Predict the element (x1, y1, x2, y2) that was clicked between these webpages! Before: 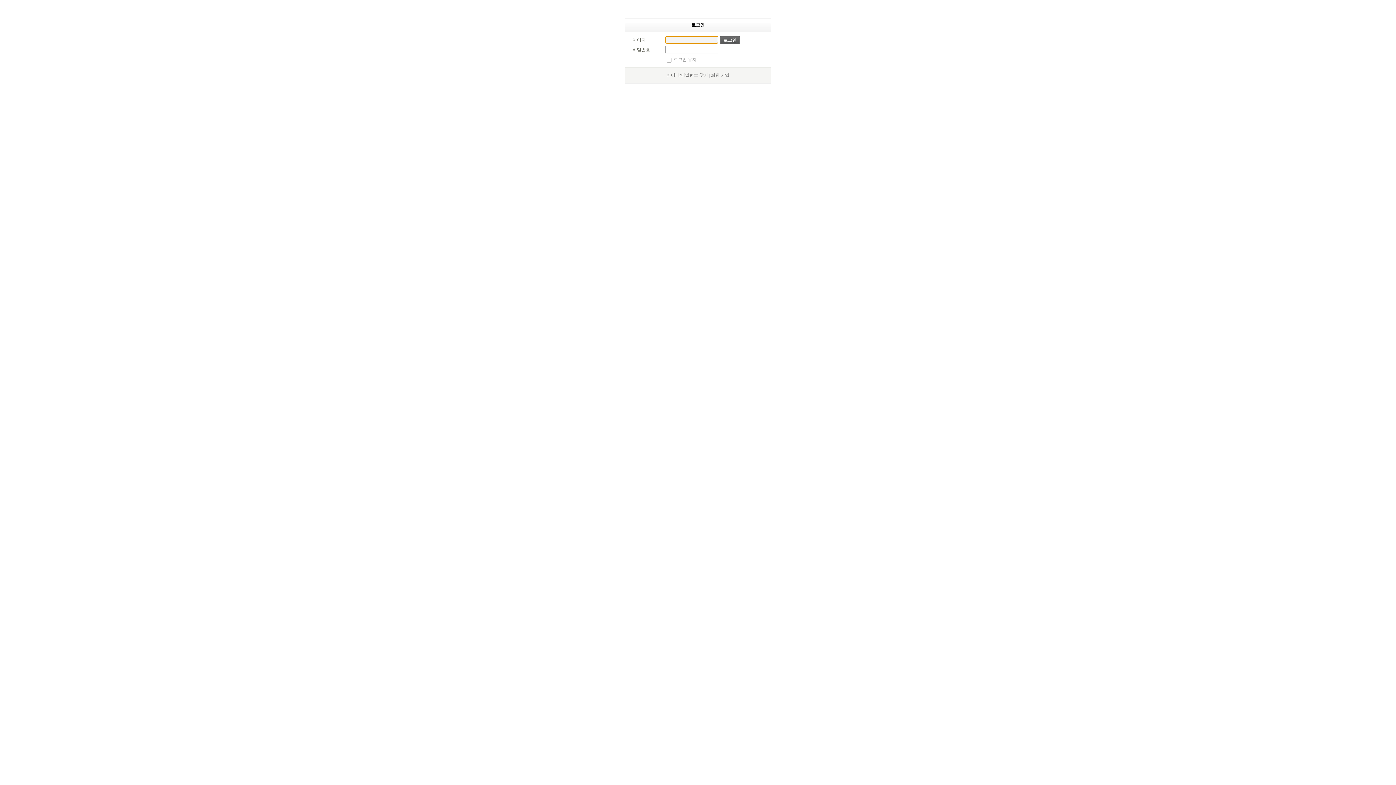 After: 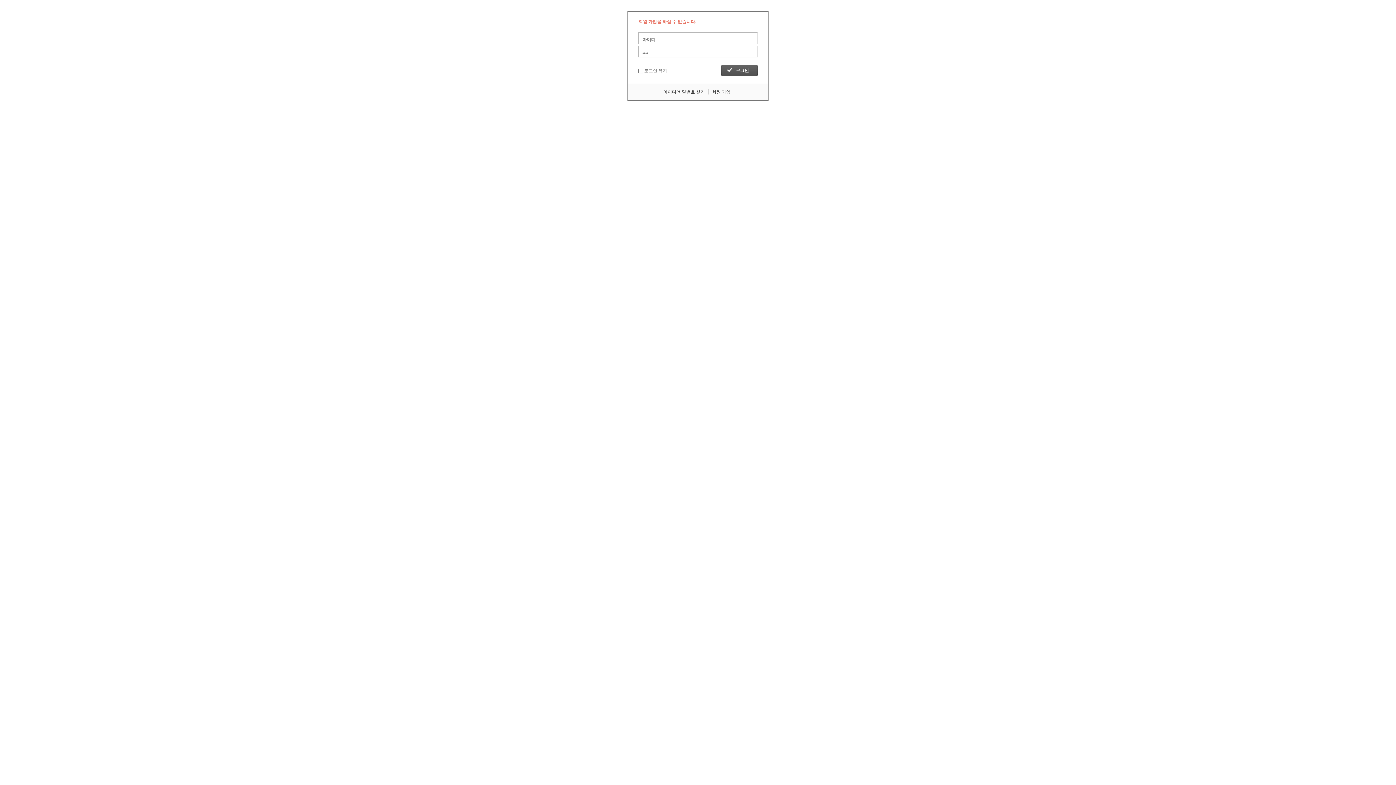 Action: label: 회원 가입 bbox: (711, 72, 729, 77)